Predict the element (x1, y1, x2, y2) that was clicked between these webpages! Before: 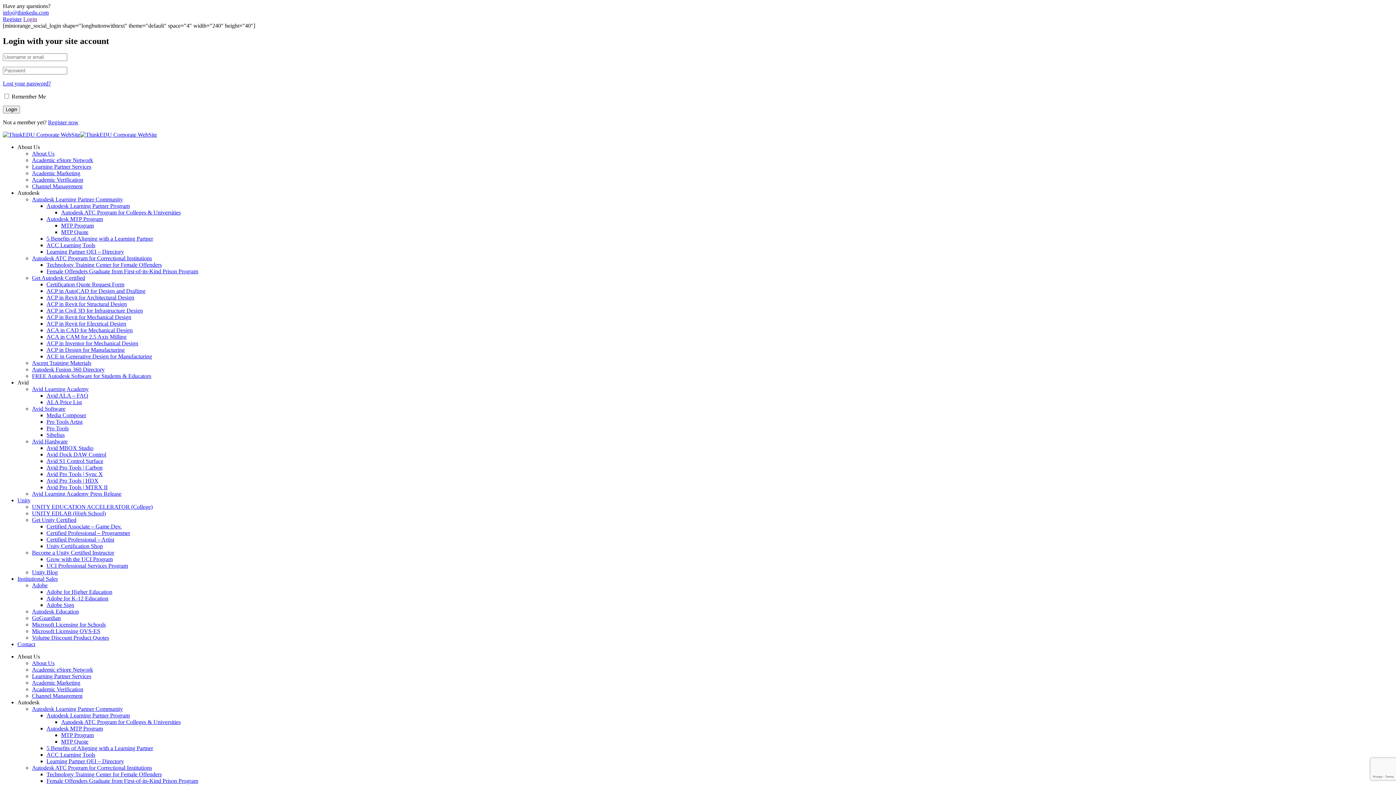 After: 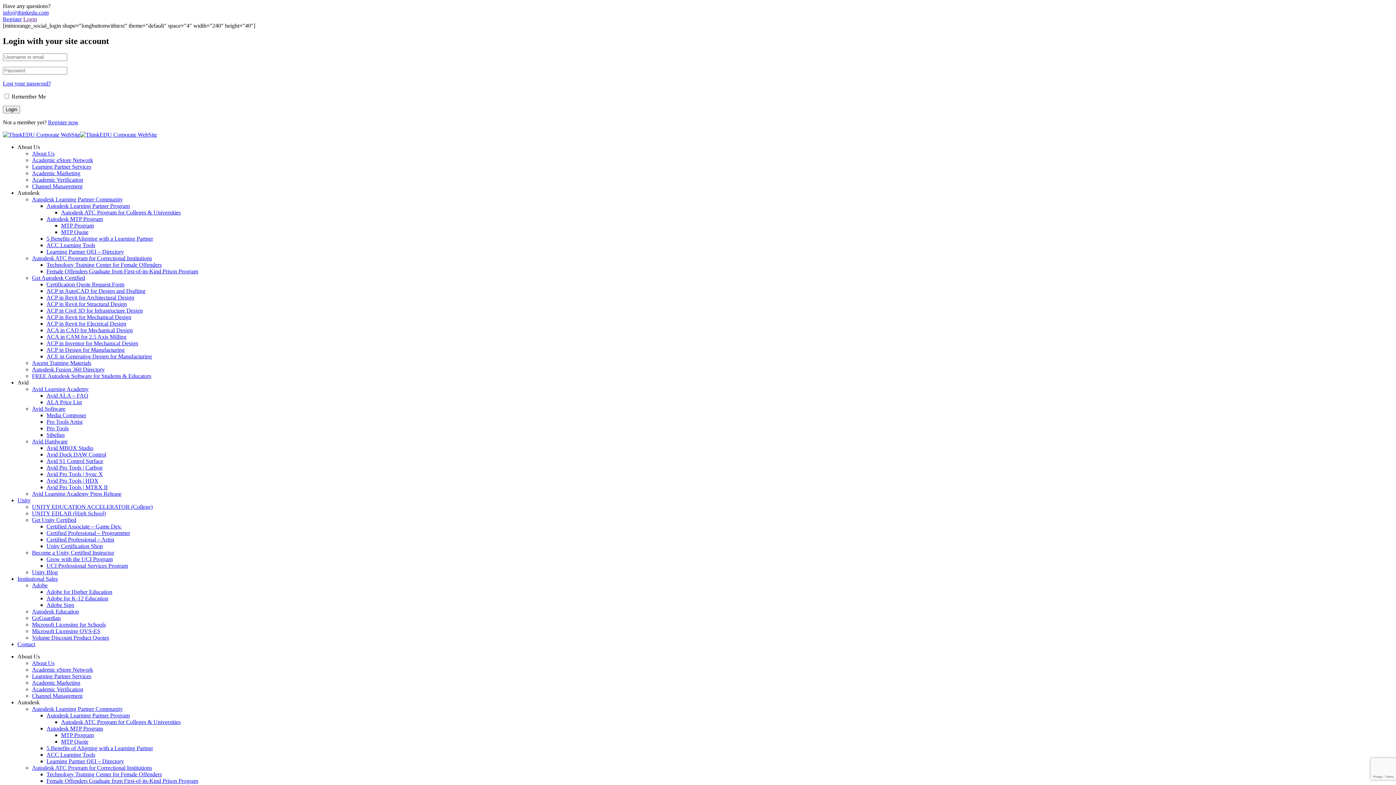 Action: label: ACA in CAM for 2.5 Axis Milling bbox: (46, 333, 126, 339)